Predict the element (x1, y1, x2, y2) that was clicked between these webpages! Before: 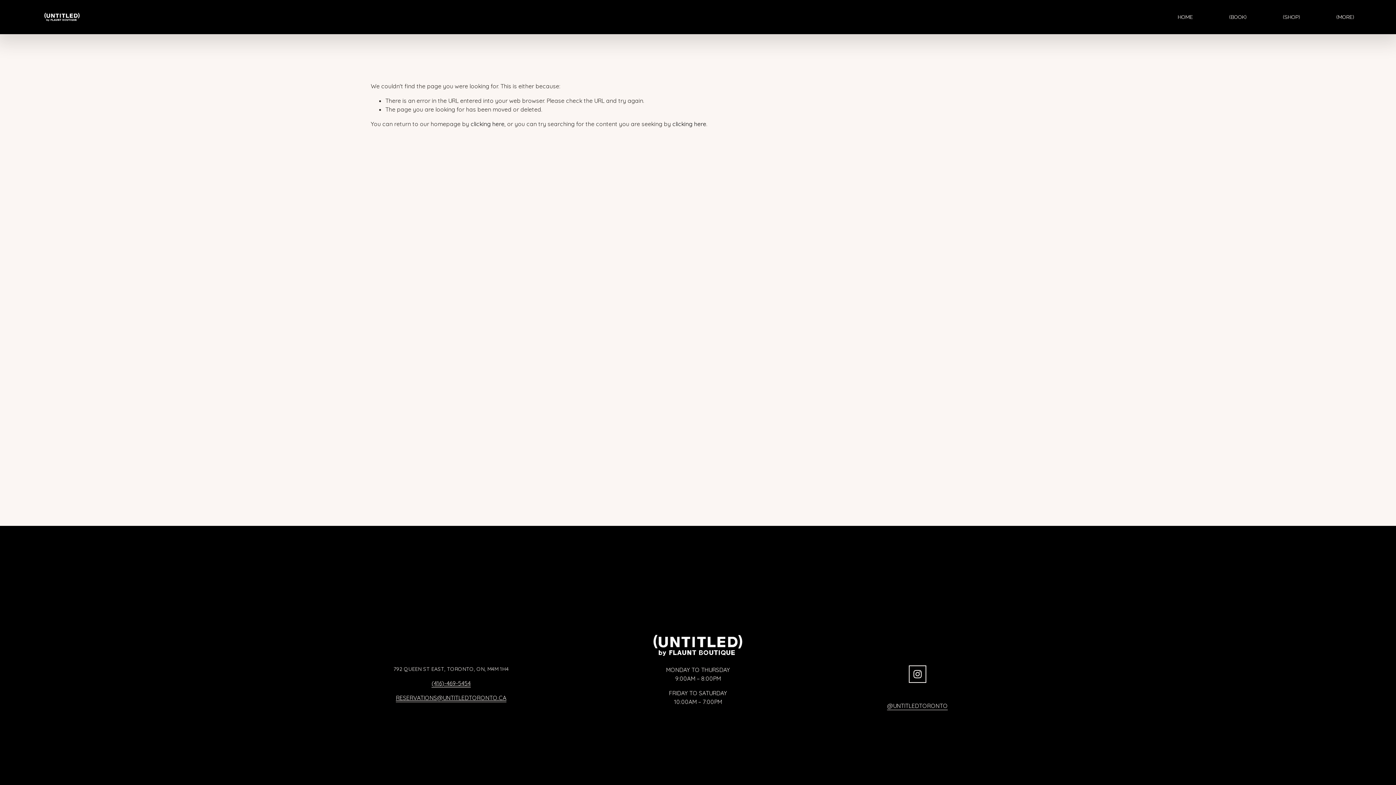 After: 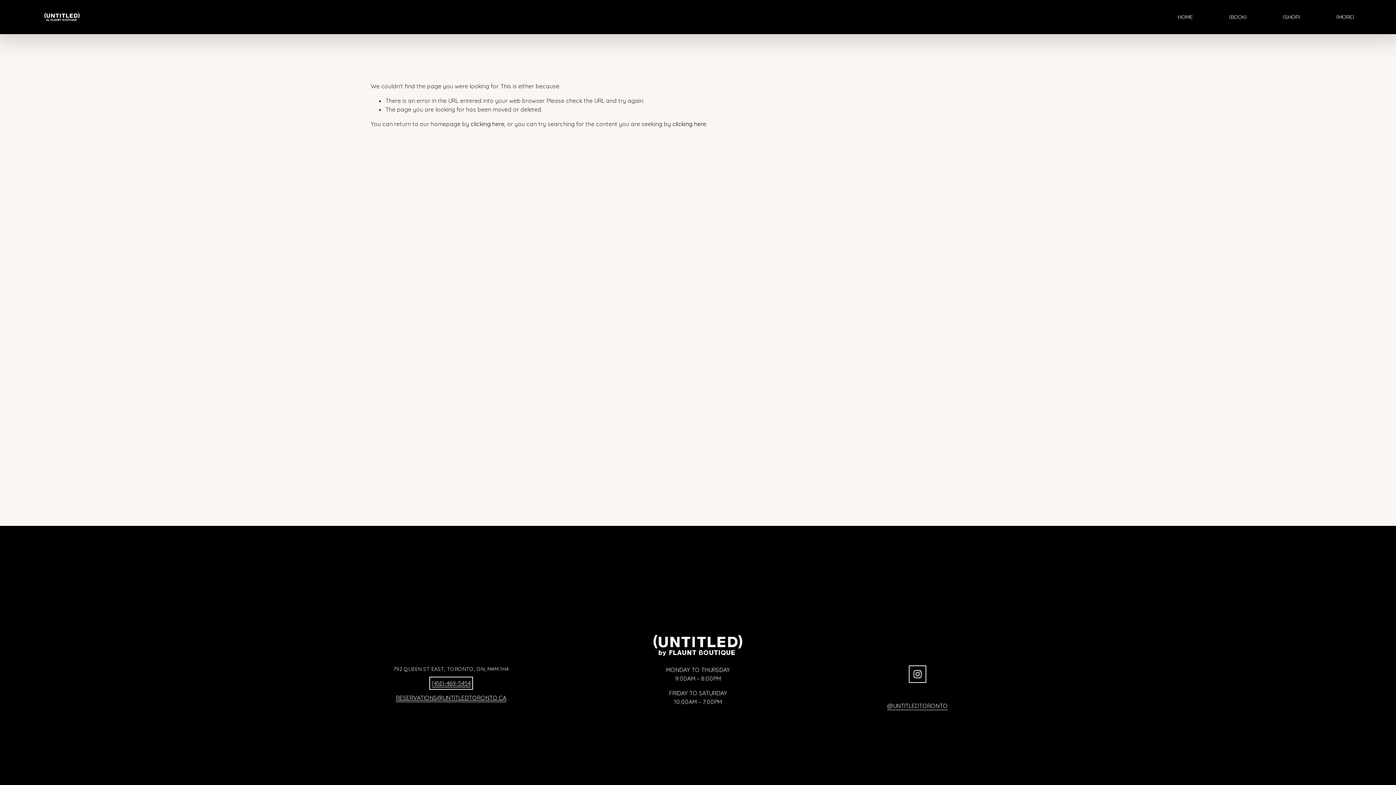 Action: label: (416)-469-5454 bbox: (431, 679, 470, 688)